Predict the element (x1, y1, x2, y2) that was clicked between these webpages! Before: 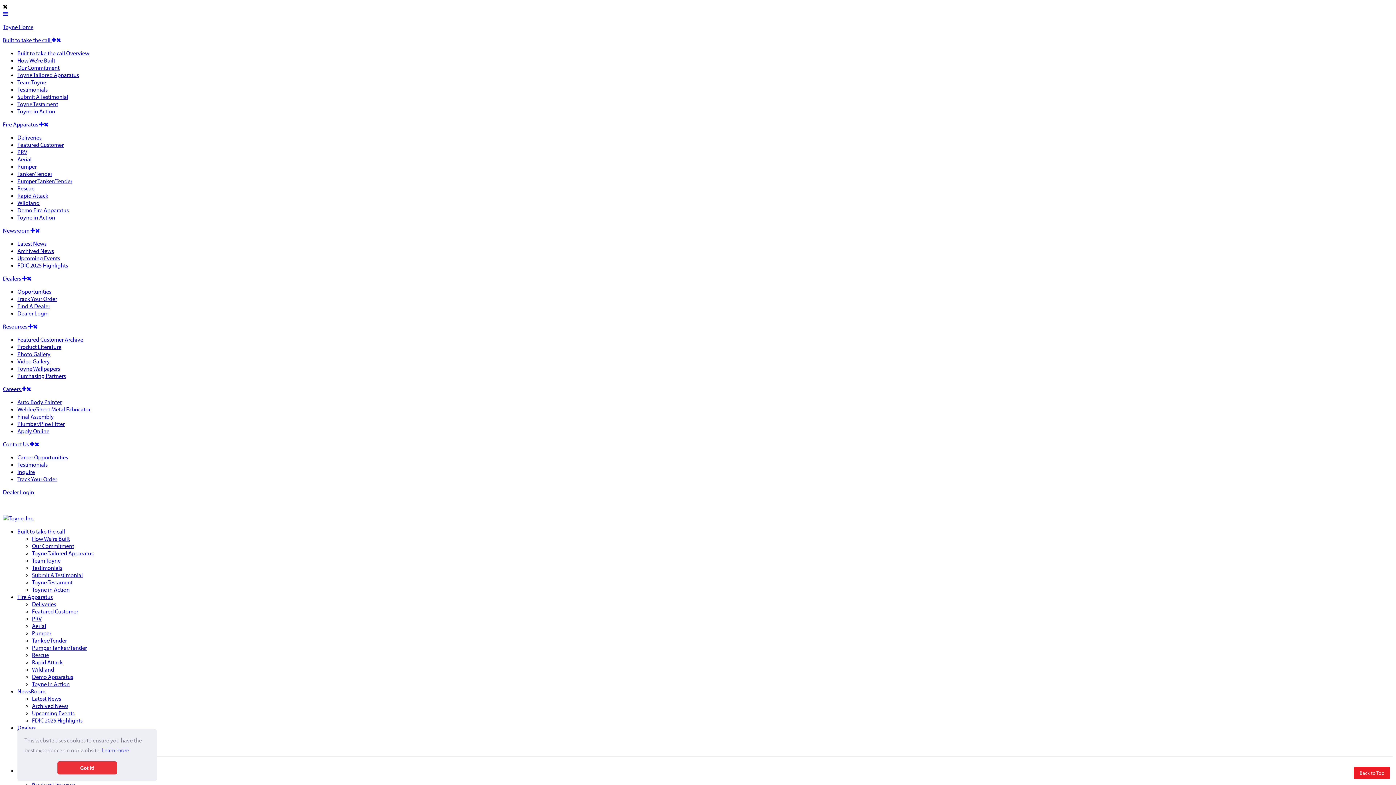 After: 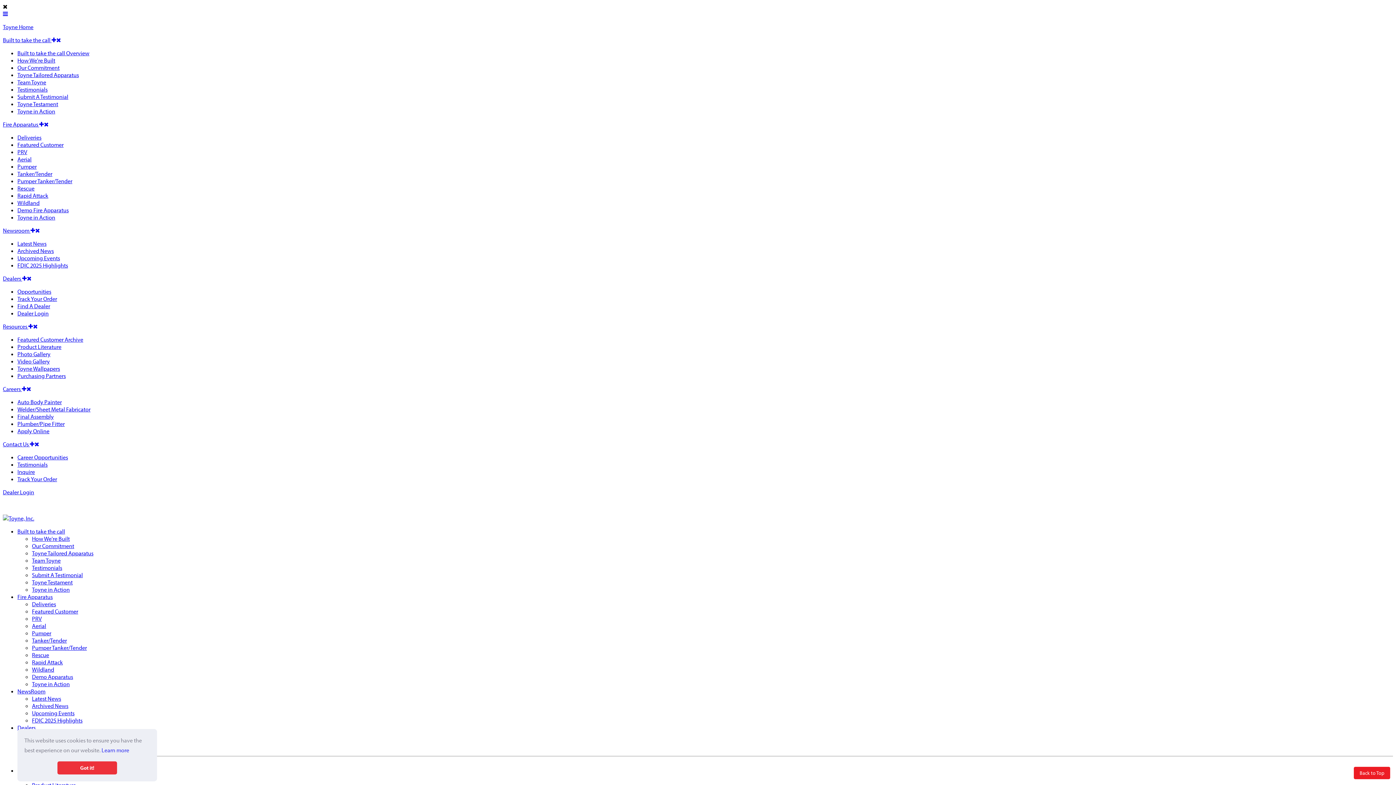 Action: bbox: (17, 85, 47, 93) label: Testimonials